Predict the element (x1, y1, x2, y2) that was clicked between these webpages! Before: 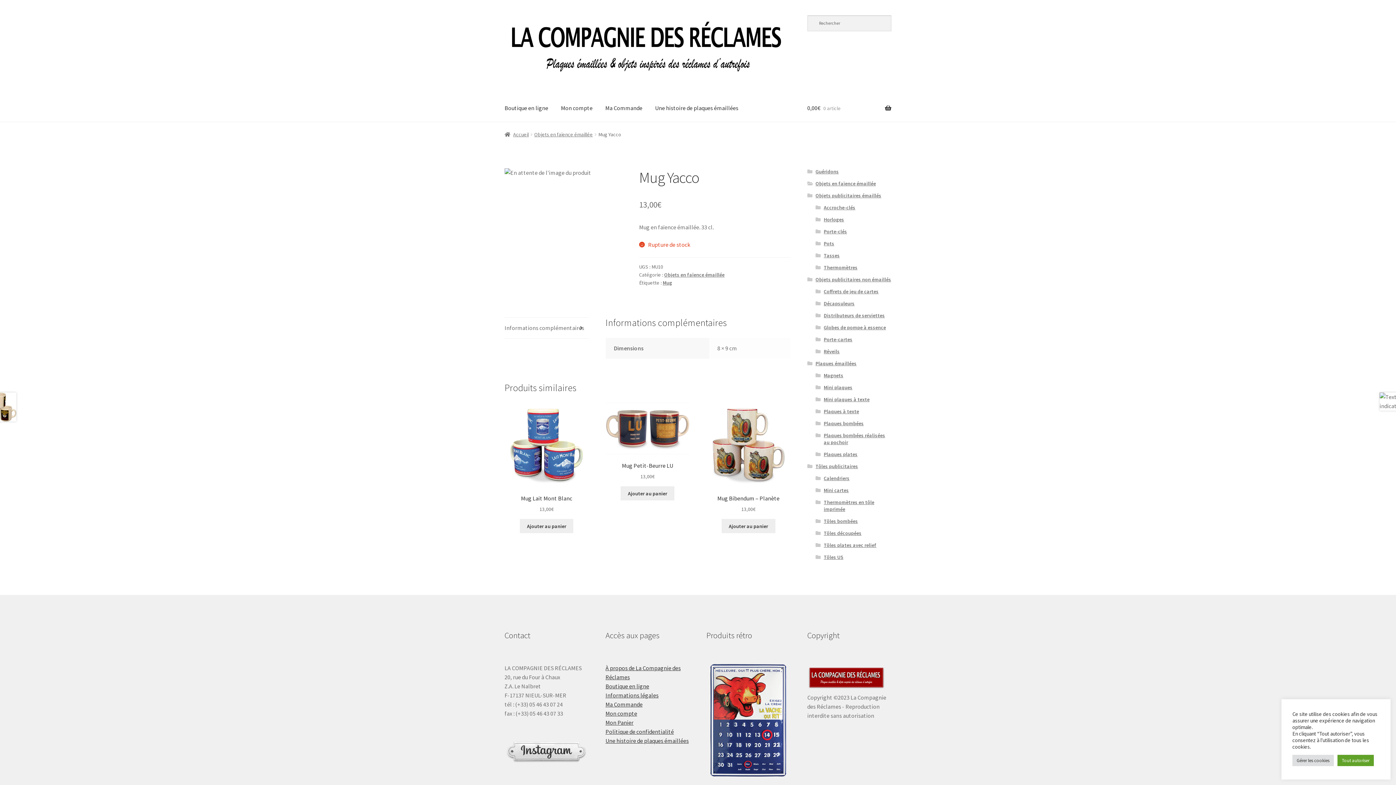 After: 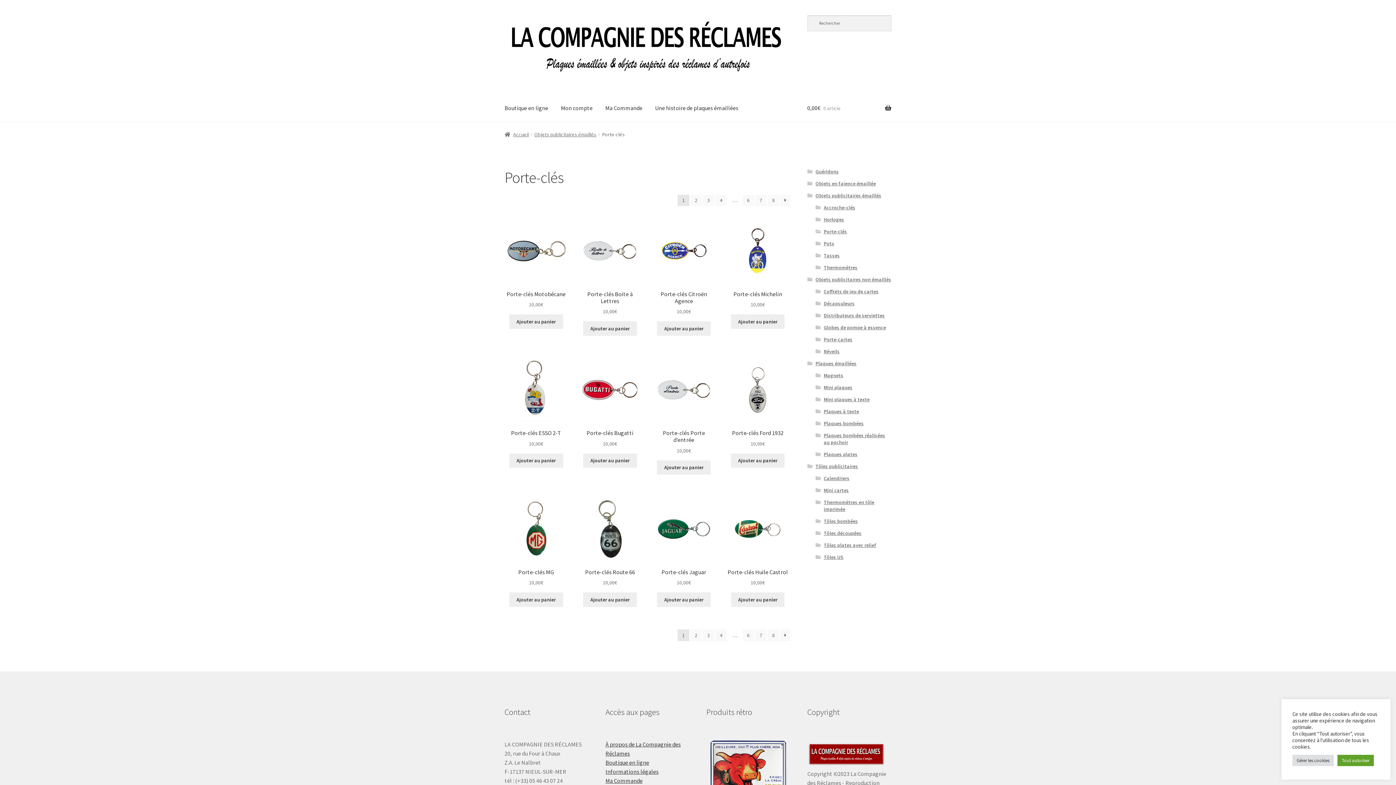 Action: bbox: (823, 228, 847, 234) label: Porte-clés